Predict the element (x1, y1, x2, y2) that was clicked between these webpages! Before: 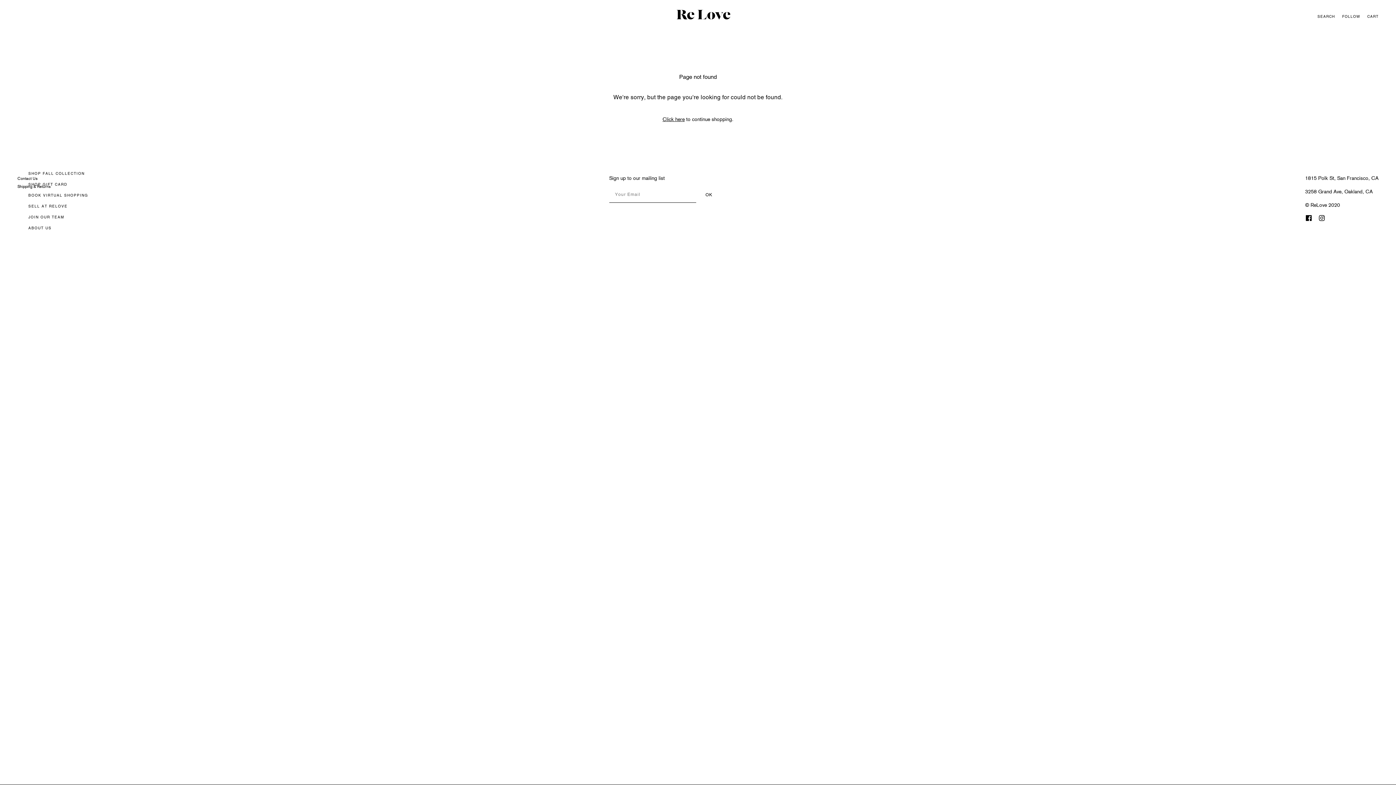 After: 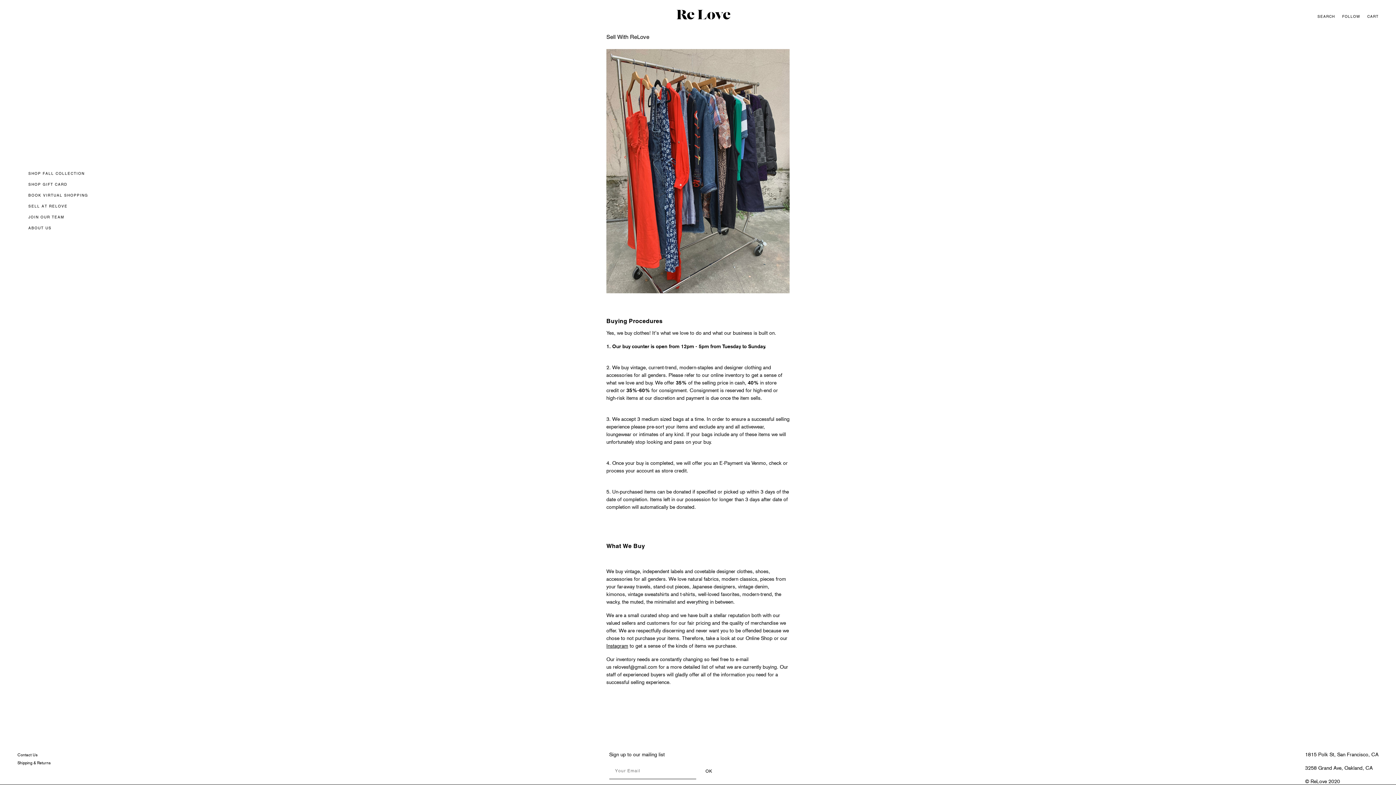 Action: label: SELL AT RELOVE bbox: (28, 197, 67, 208)